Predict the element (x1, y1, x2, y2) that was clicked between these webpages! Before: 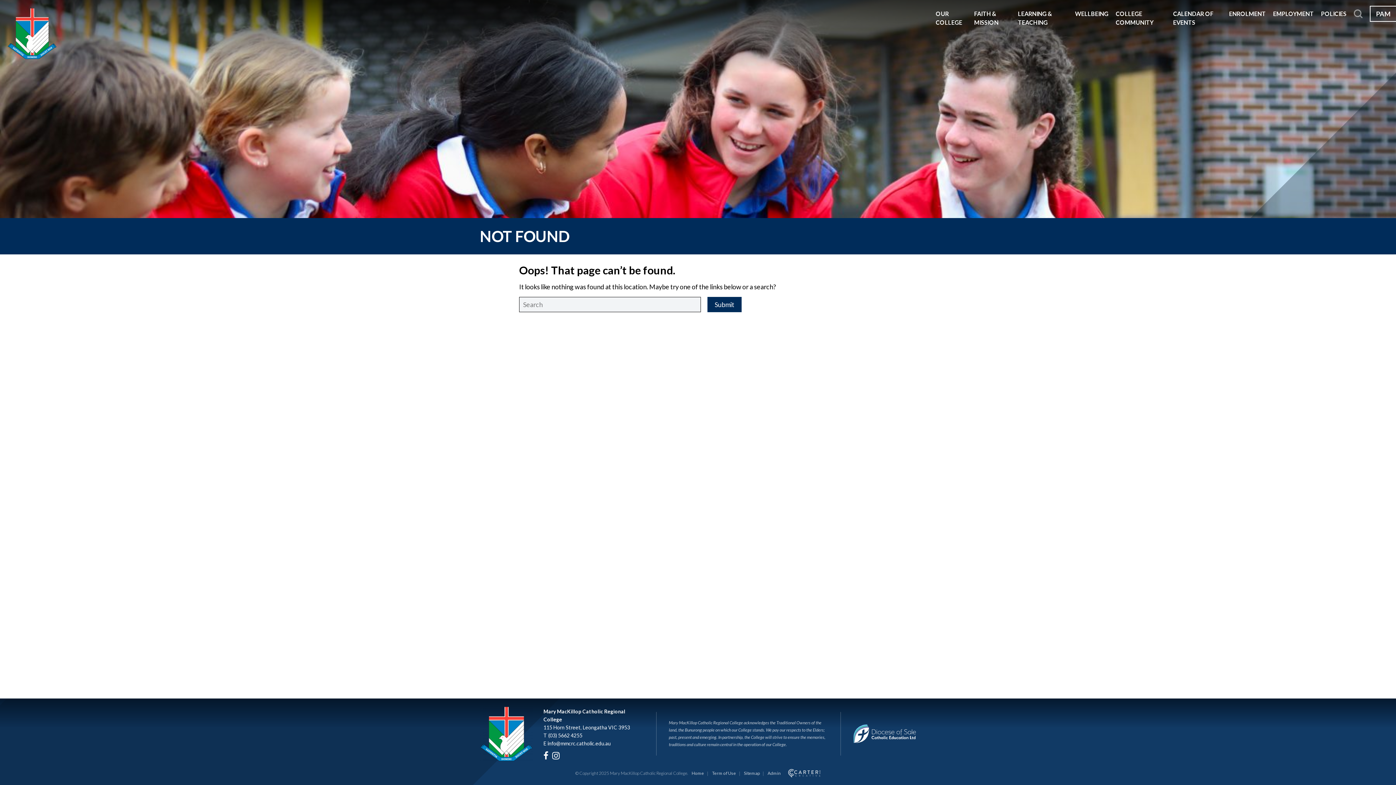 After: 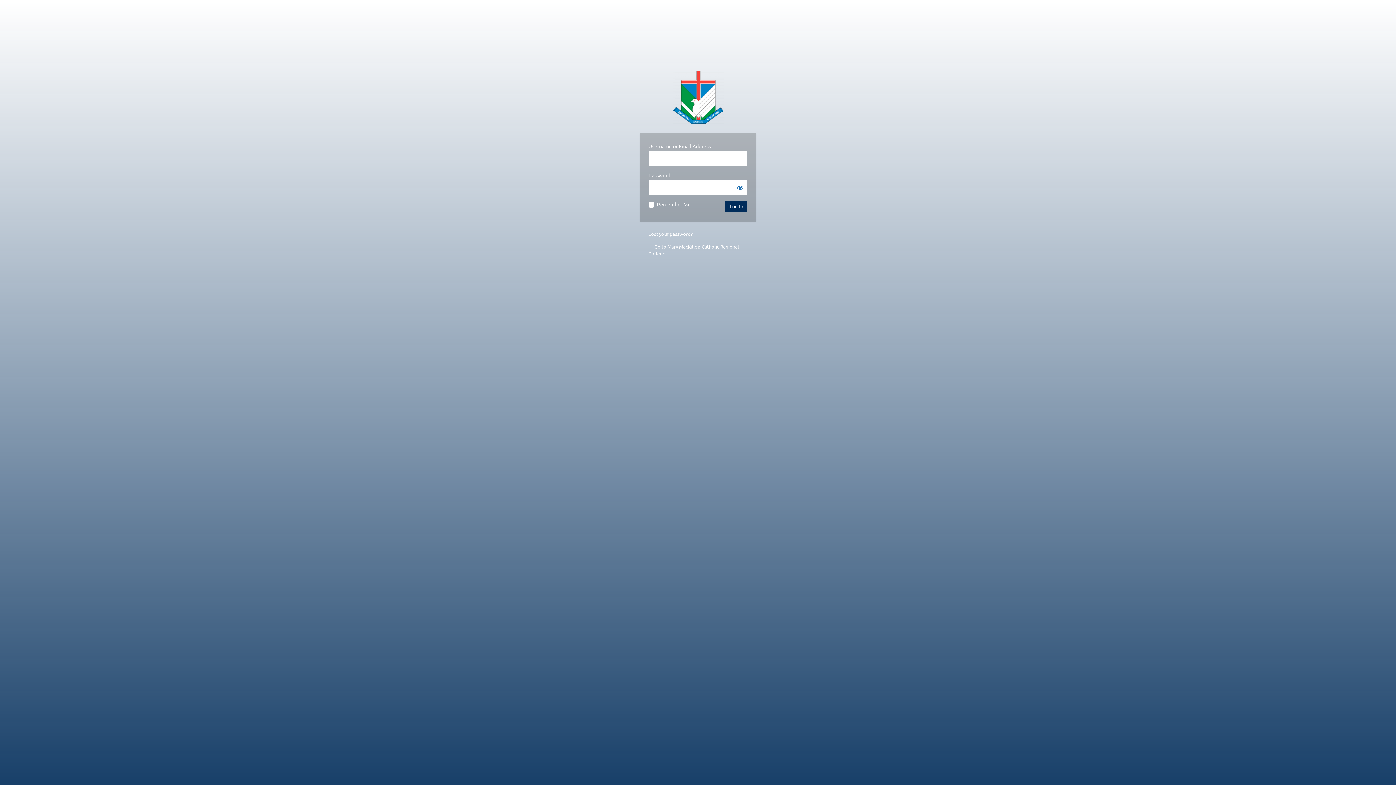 Action: bbox: (767, 770, 780, 776) label: Admin